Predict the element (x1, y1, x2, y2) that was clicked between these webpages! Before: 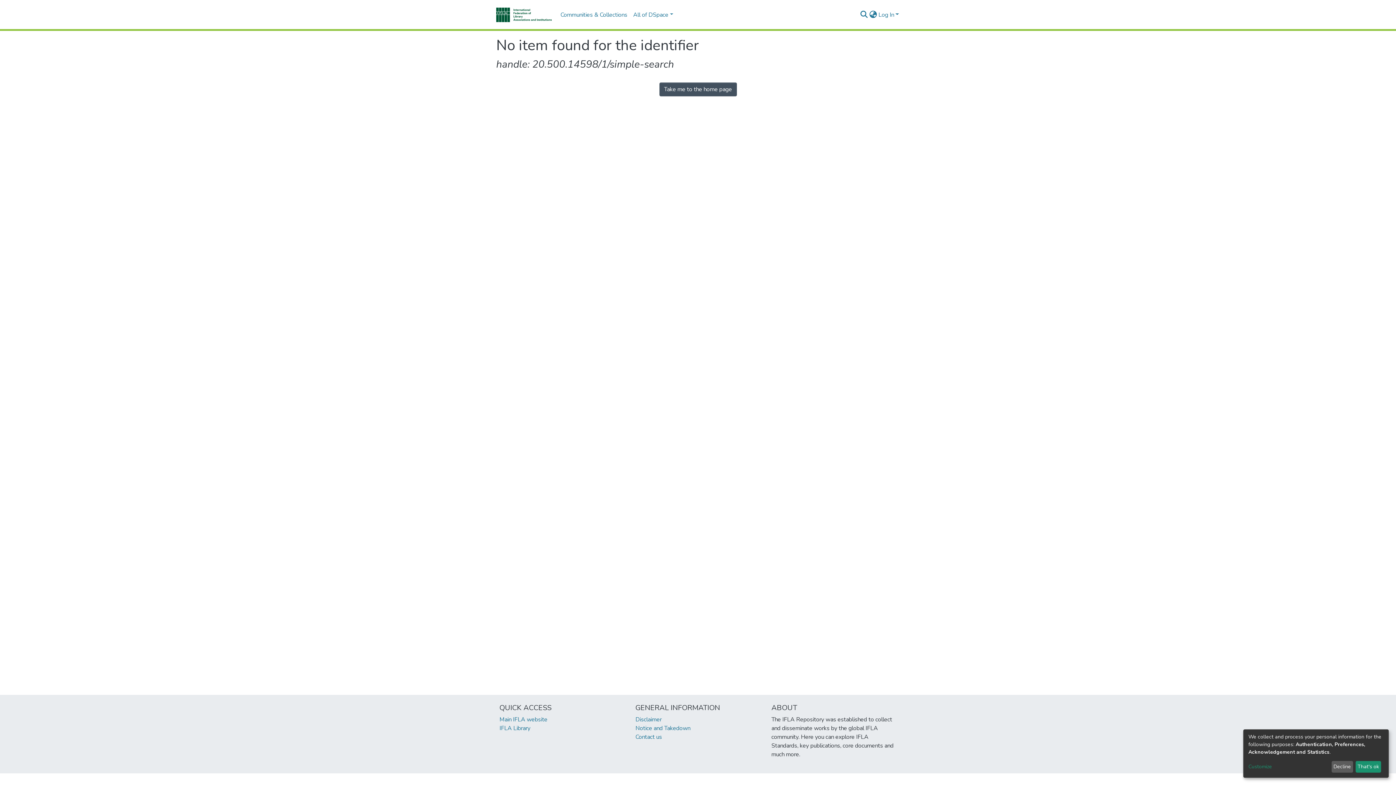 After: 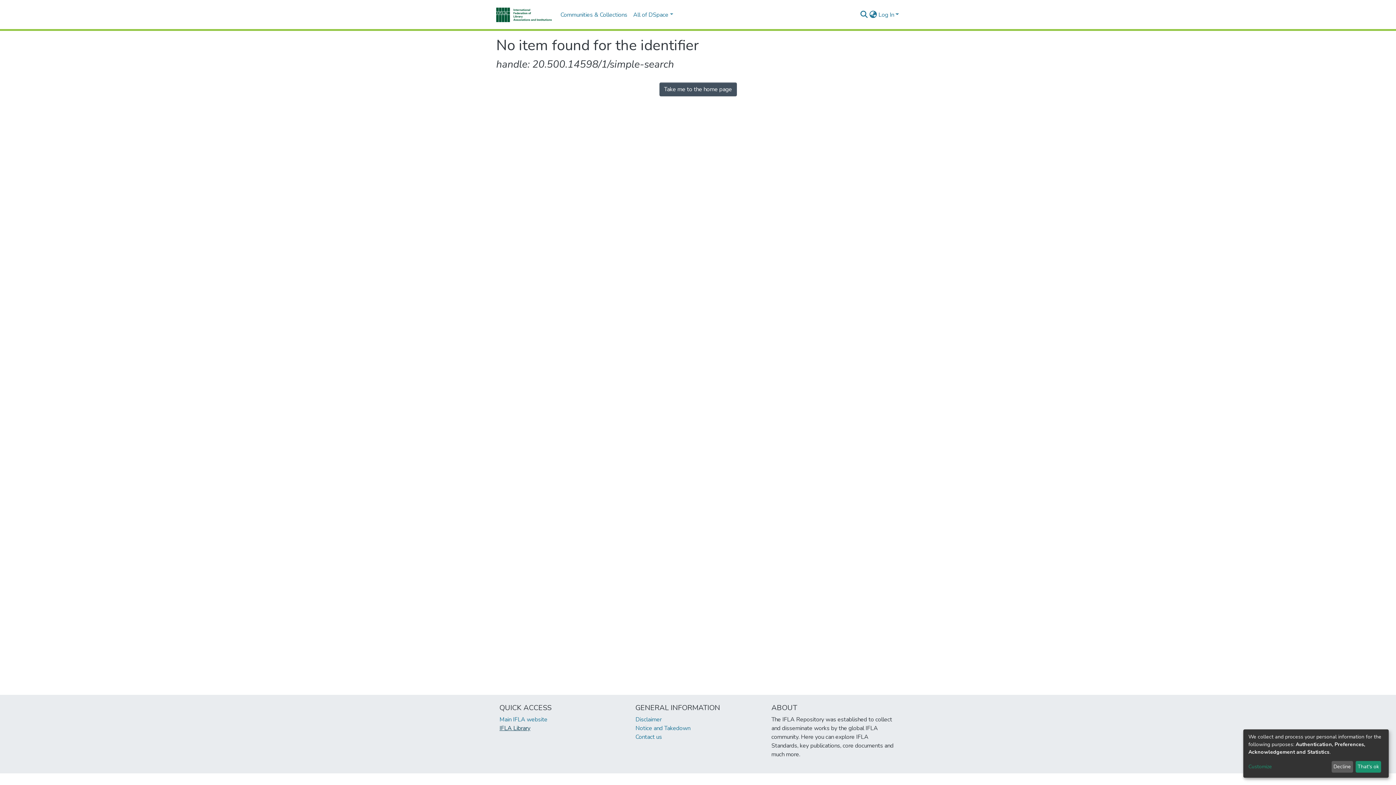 Action: bbox: (499, 724, 530, 732) label: IFLA Library